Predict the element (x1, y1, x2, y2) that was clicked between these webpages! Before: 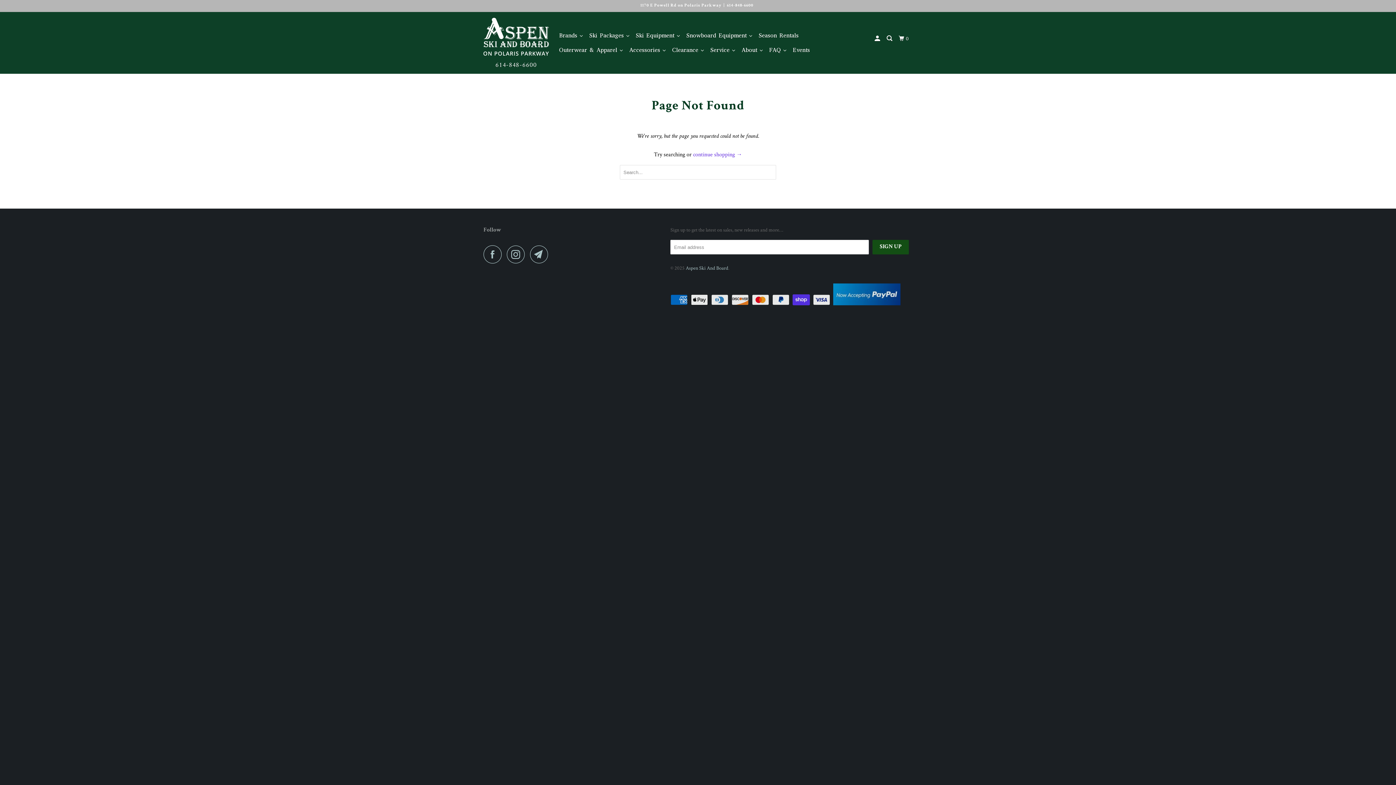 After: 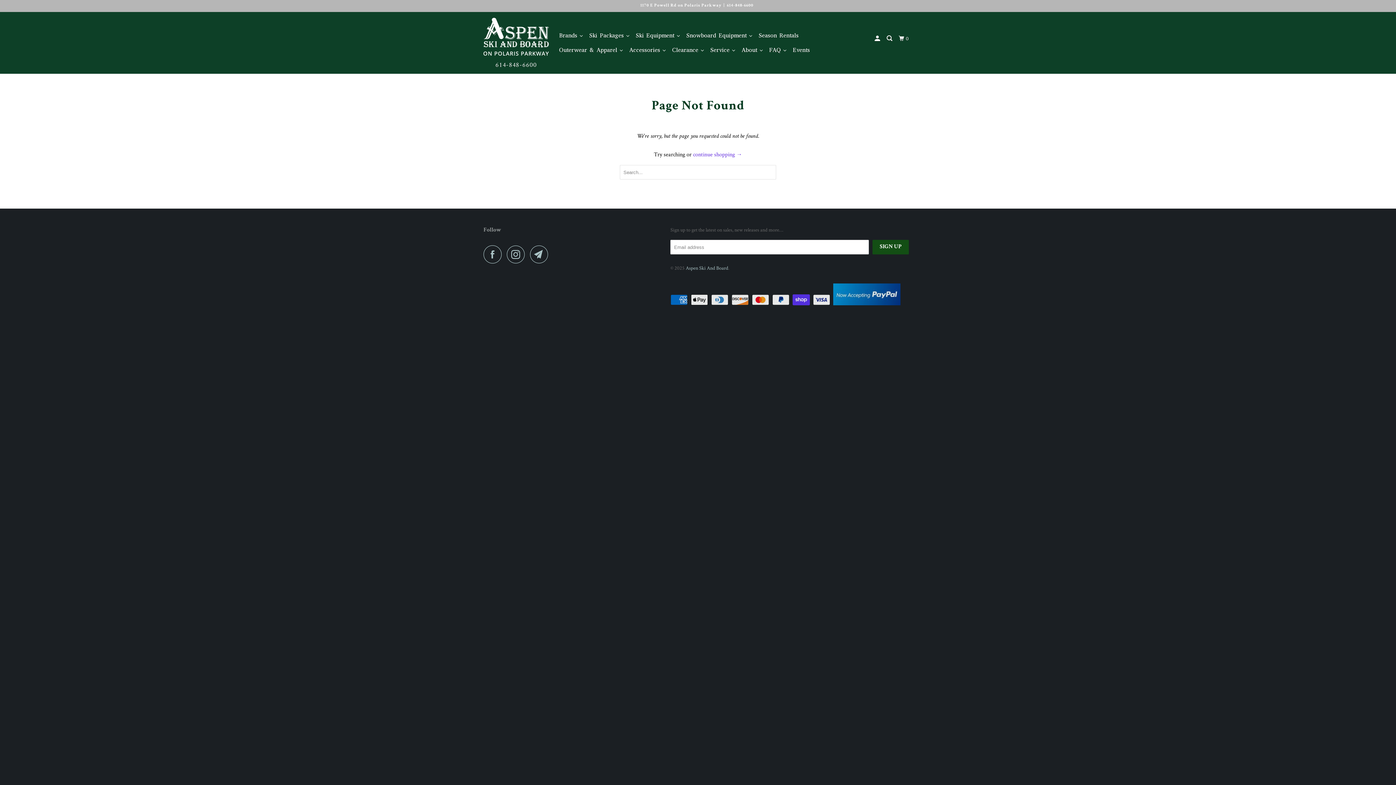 Action: bbox: (483, 61, 549, 73) label: 614-848-6600